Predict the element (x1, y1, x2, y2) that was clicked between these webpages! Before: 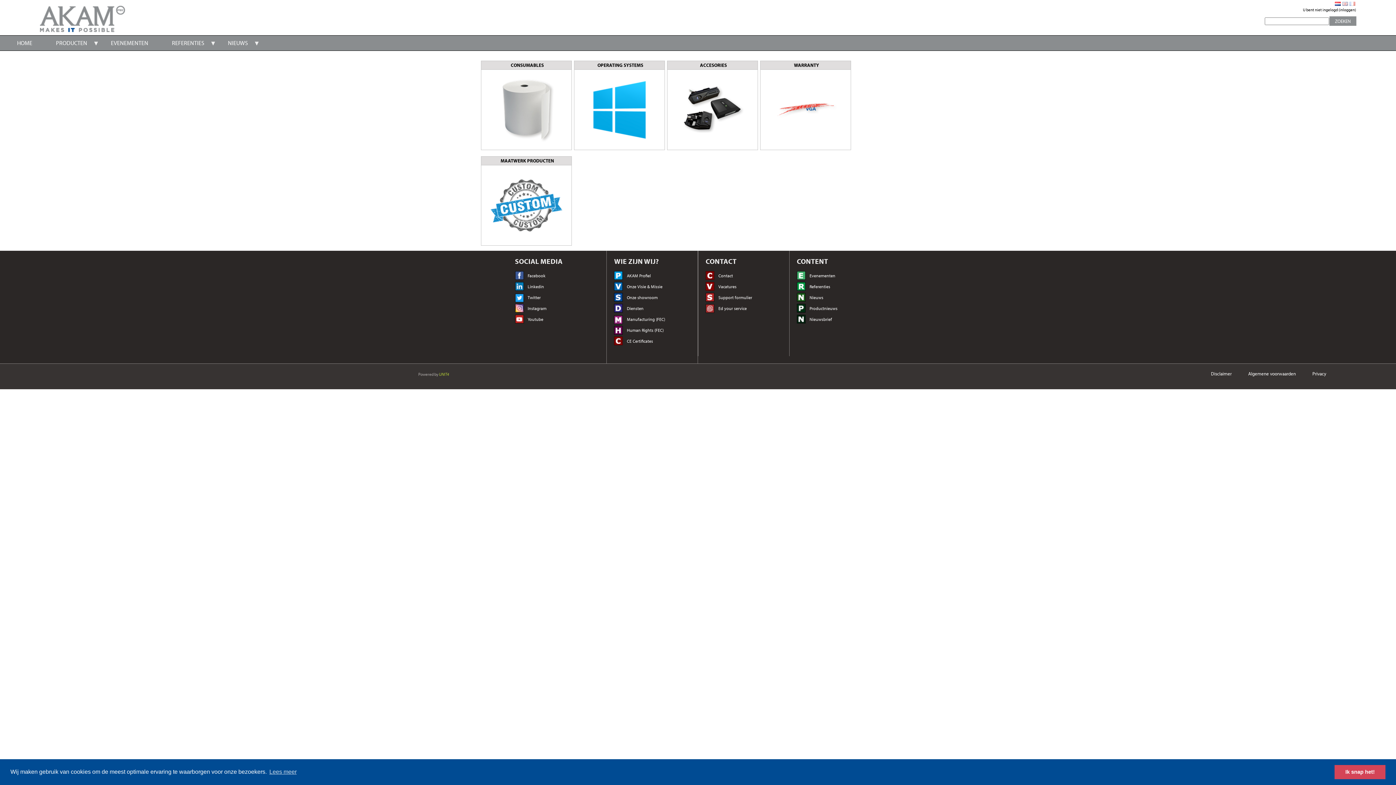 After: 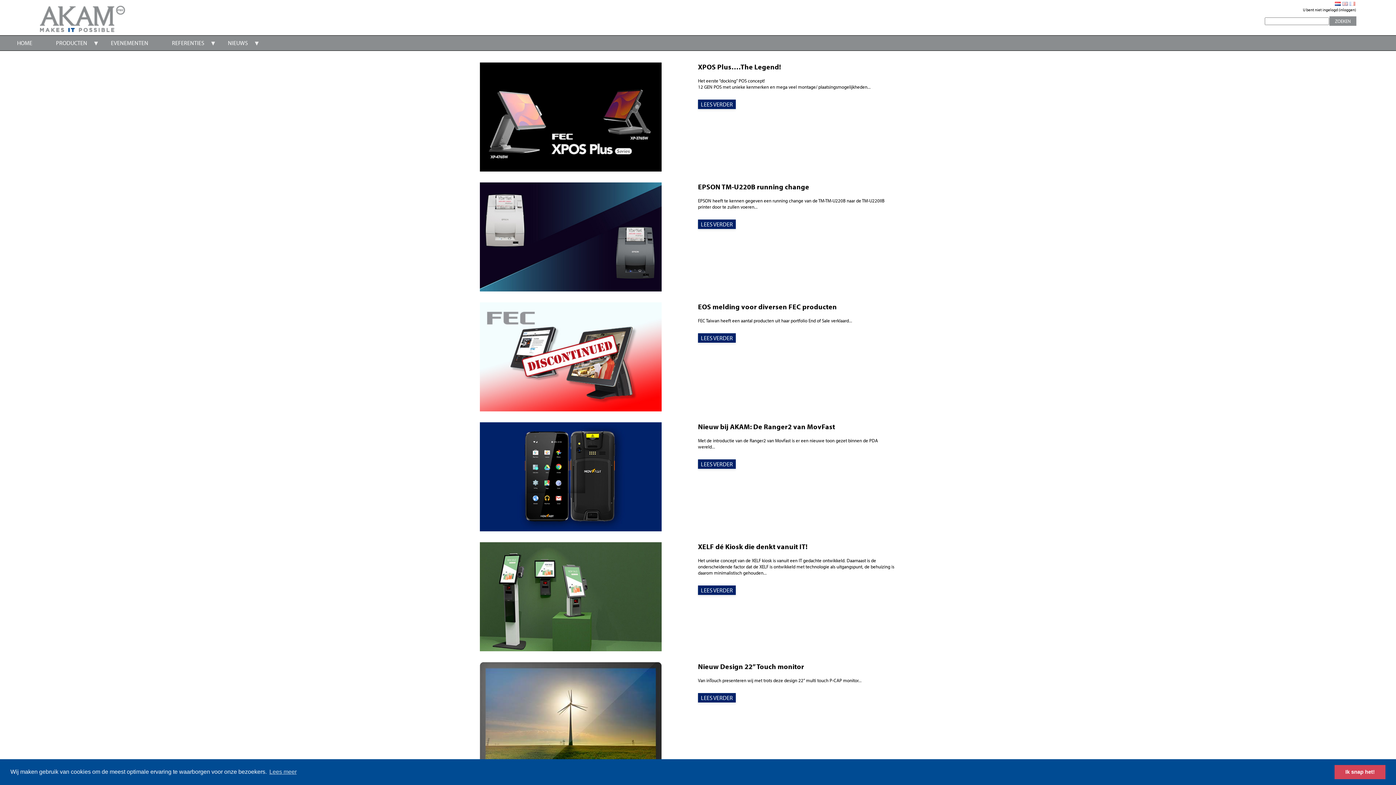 Action: label: Productnieuws bbox: (797, 304, 881, 313)